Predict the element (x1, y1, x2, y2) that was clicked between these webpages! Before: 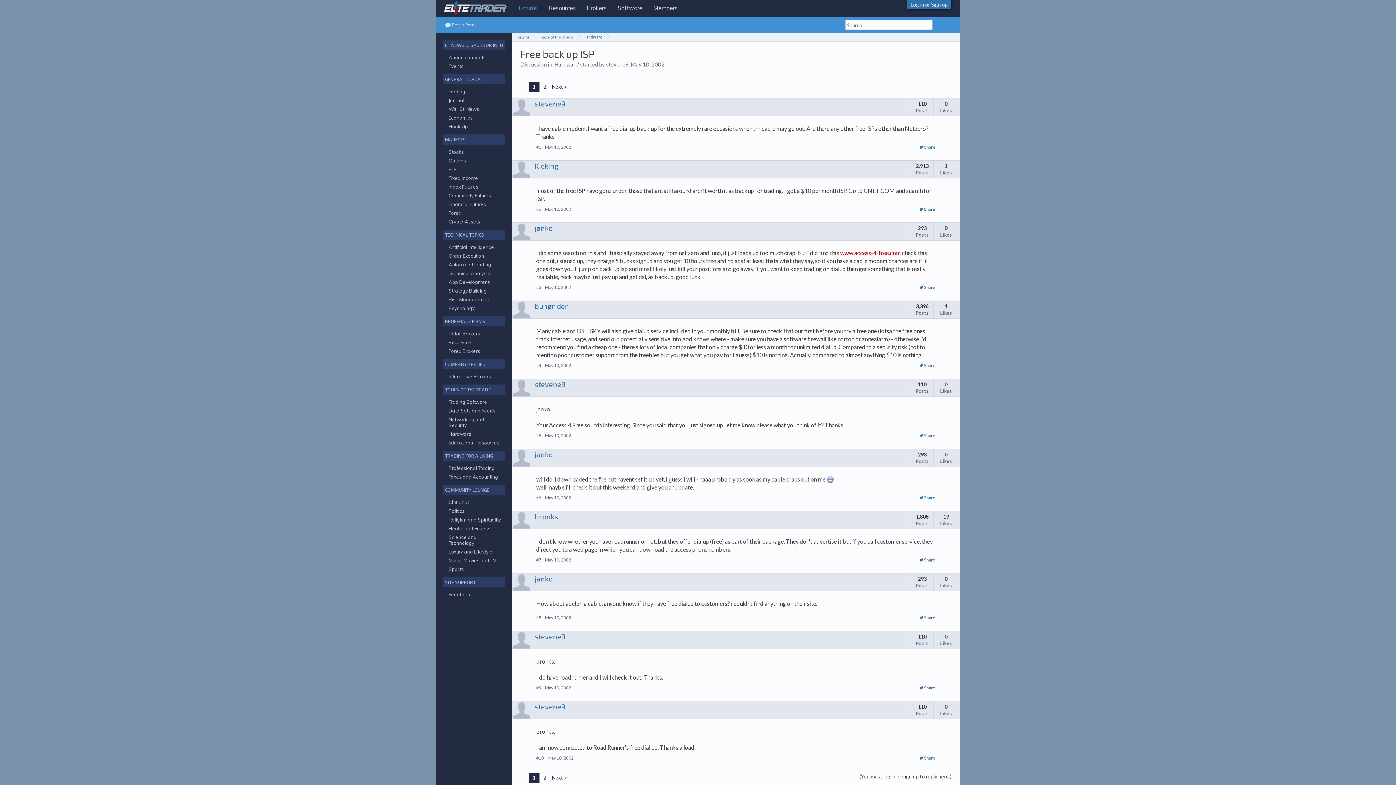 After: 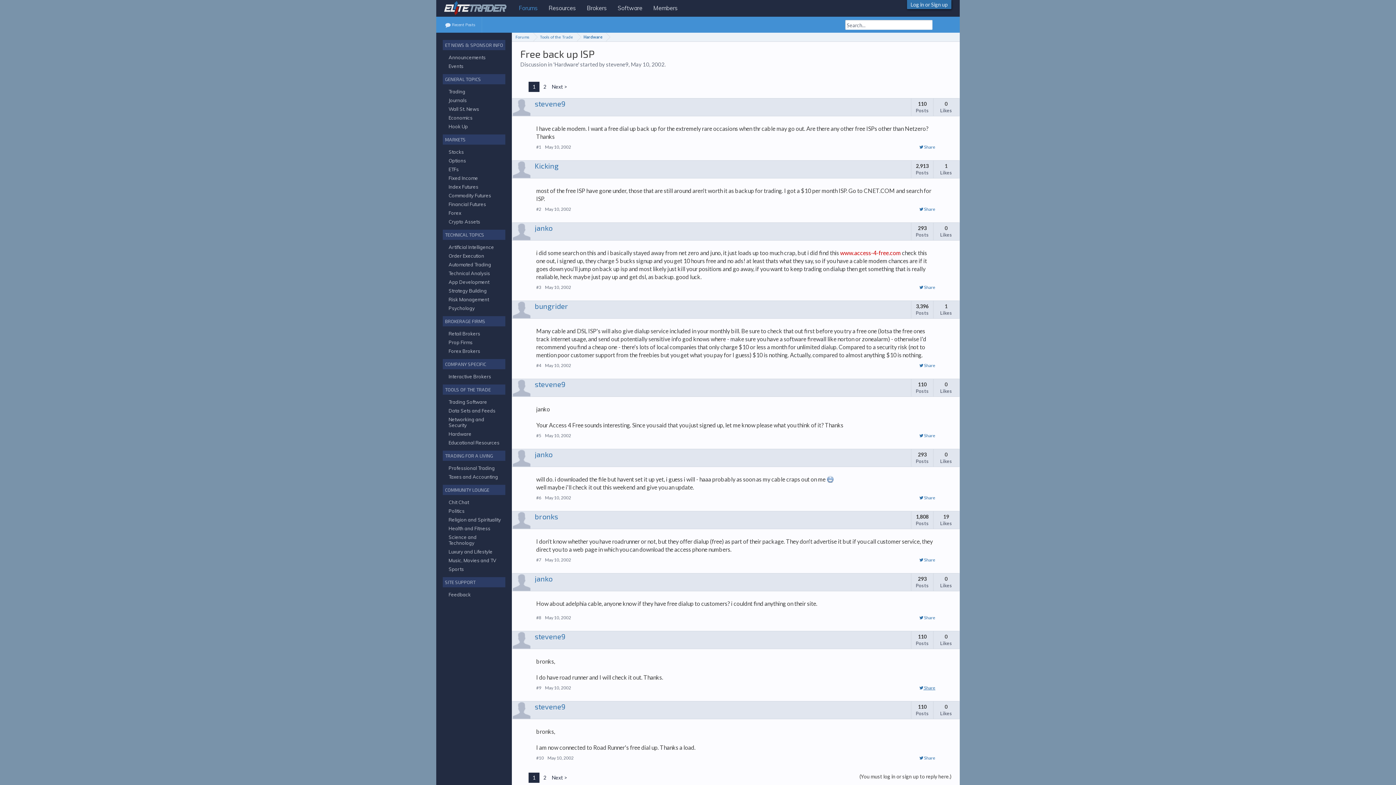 Action: bbox: (919, 685, 935, 690) label:  Share